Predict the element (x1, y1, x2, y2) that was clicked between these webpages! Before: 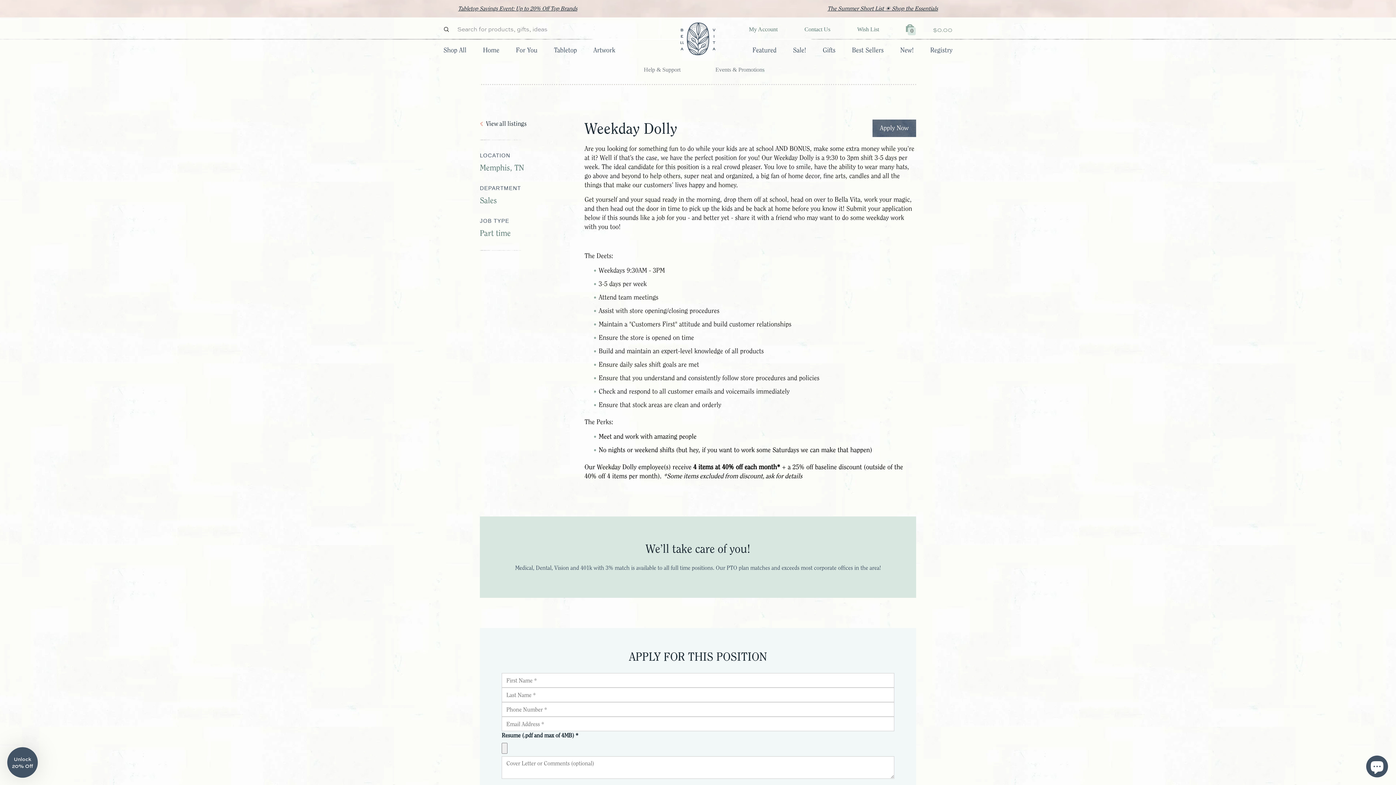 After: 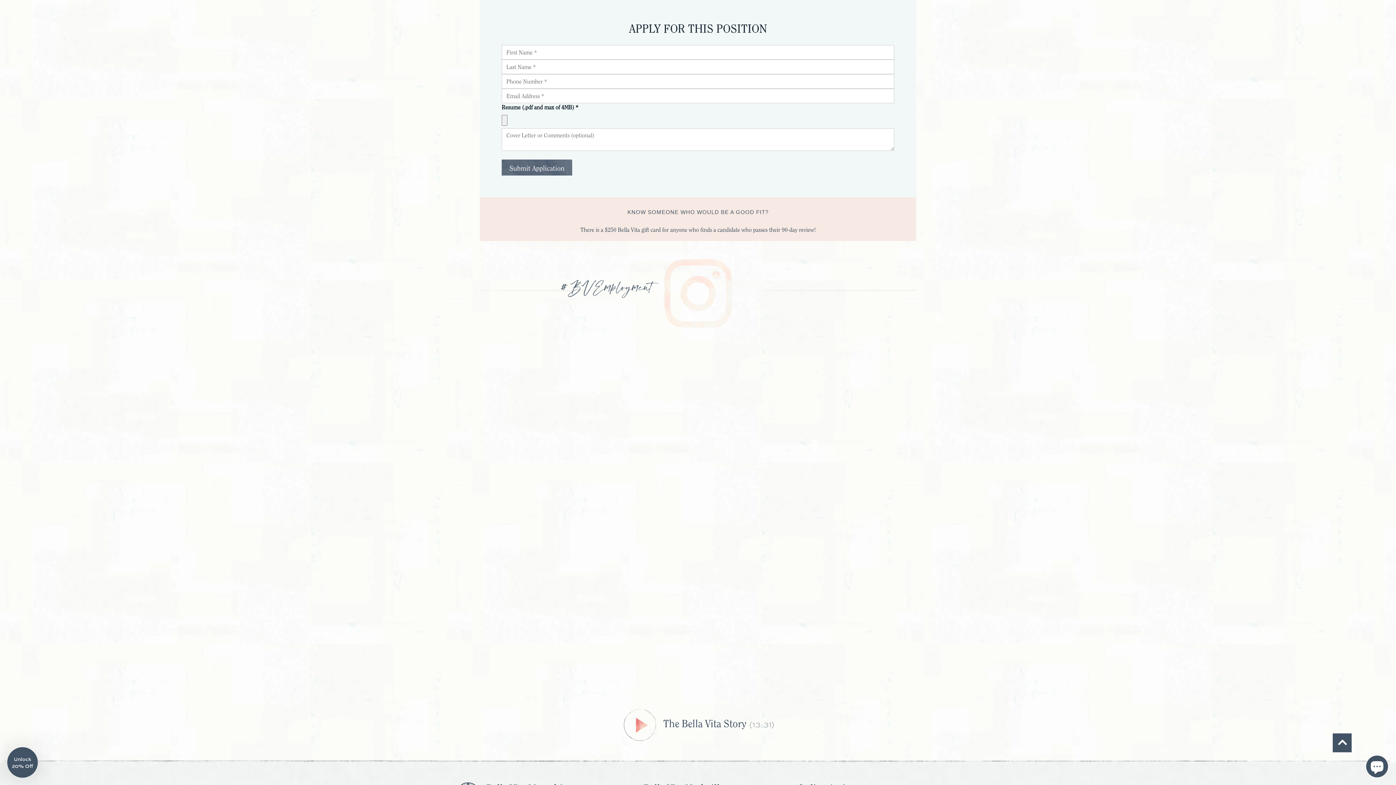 Action: bbox: (872, 119, 916, 137)